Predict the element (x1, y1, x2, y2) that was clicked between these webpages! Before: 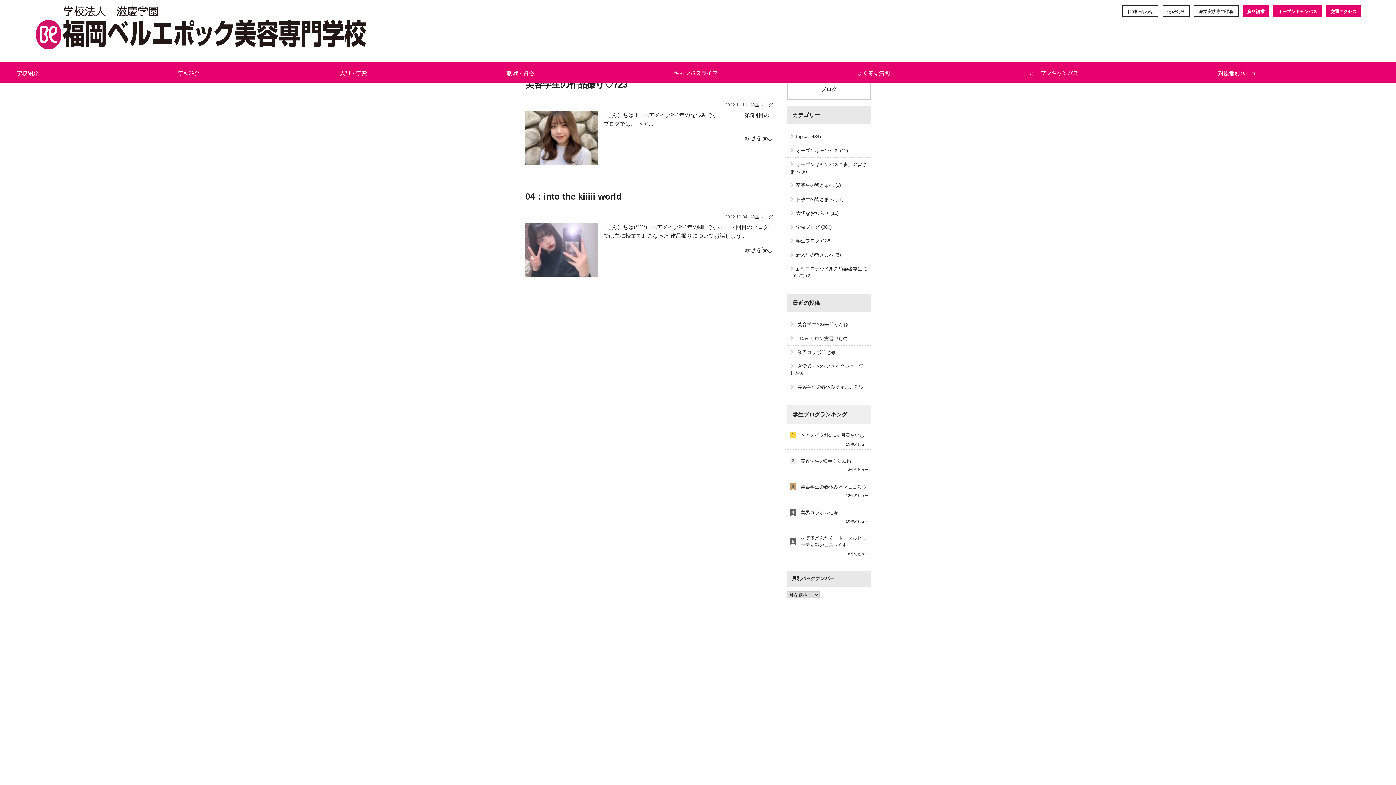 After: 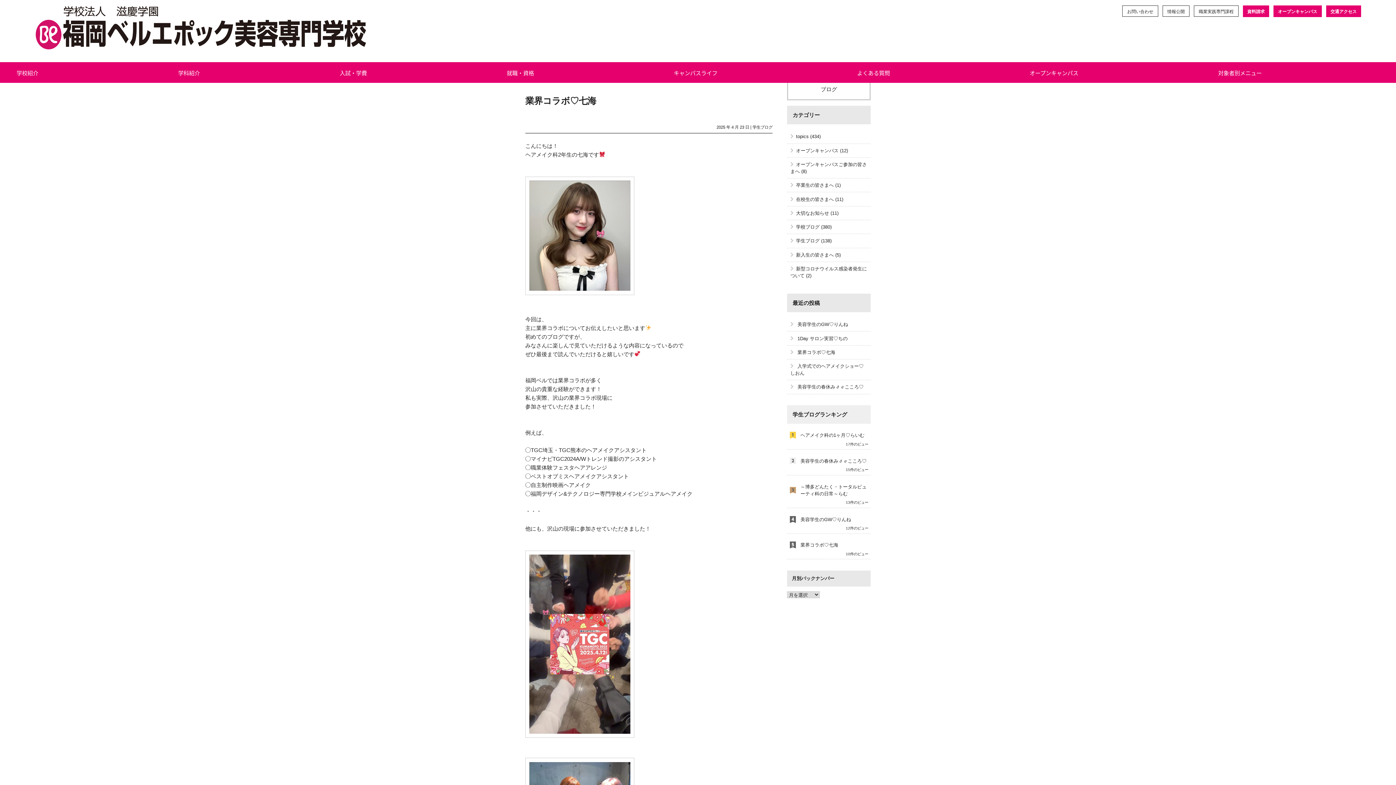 Action: label: 業界コラボ♡七海 bbox: (789, 509, 868, 516)